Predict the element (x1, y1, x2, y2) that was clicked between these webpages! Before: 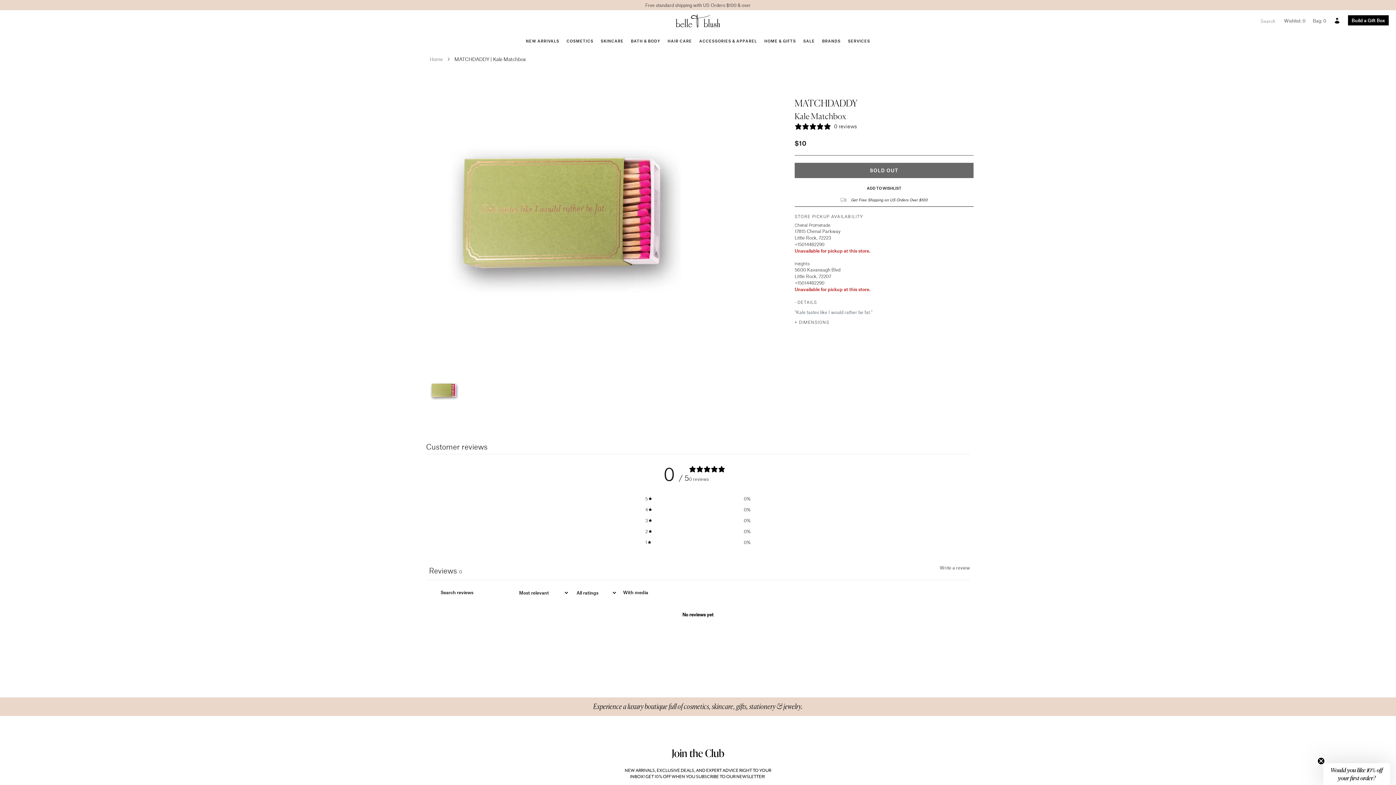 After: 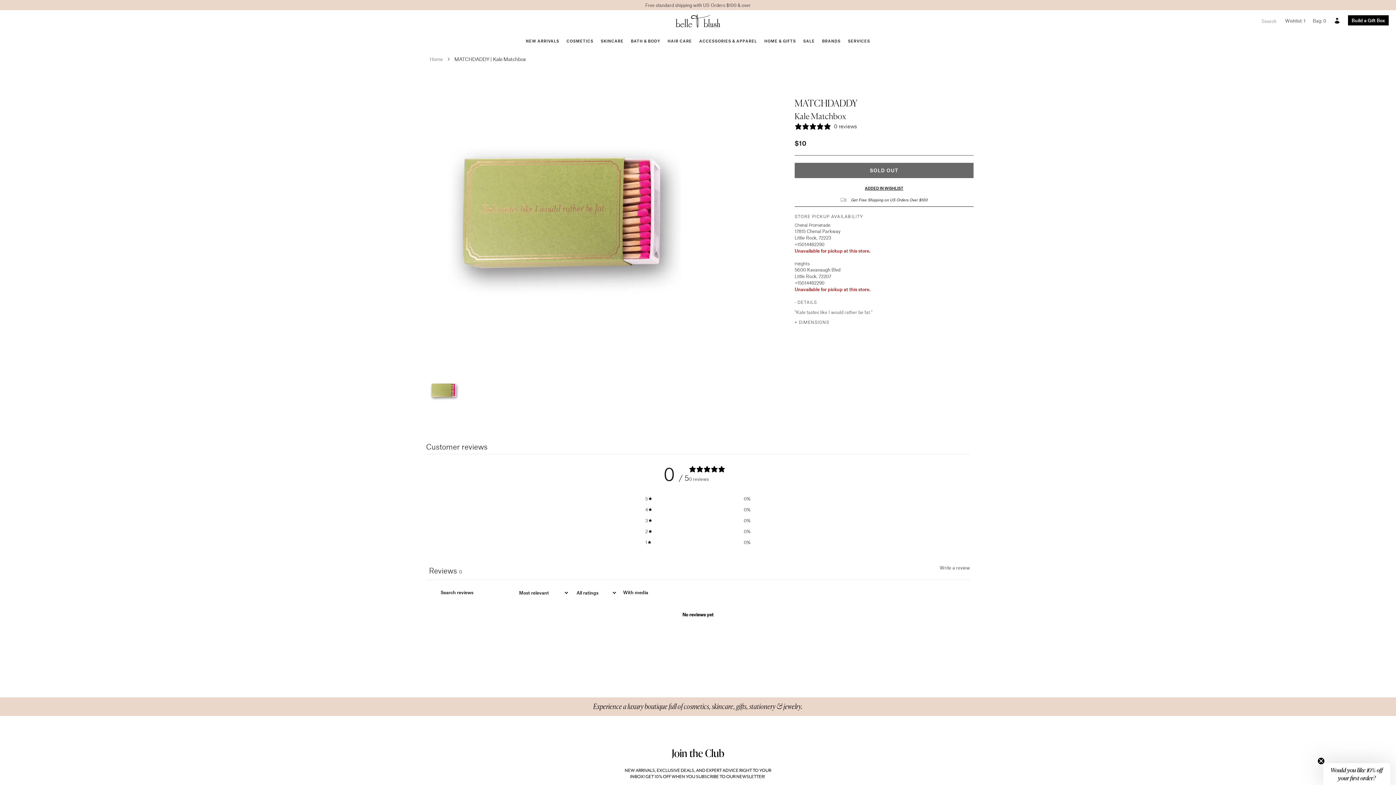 Action: label: ADD TO WISHLIST bbox: (867, 181, 901, 194)